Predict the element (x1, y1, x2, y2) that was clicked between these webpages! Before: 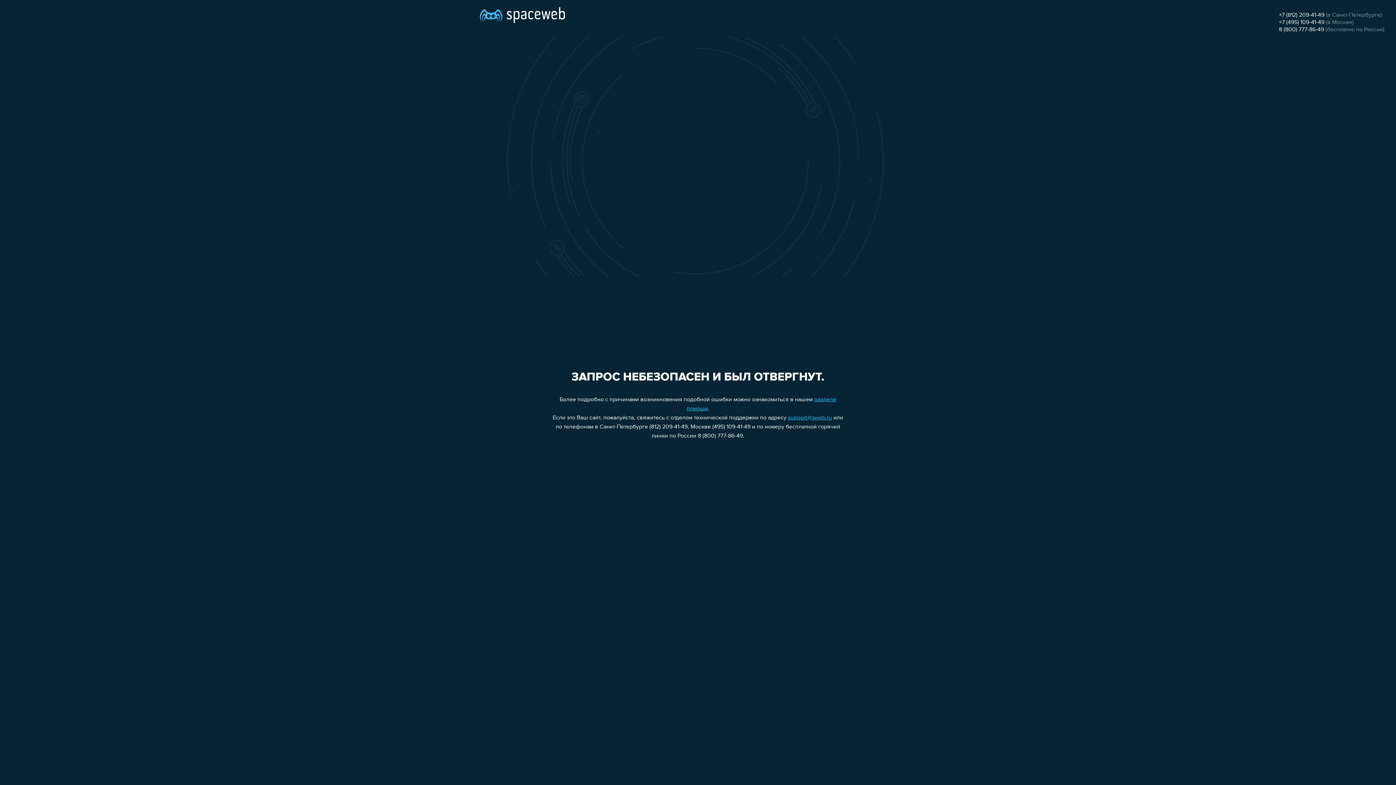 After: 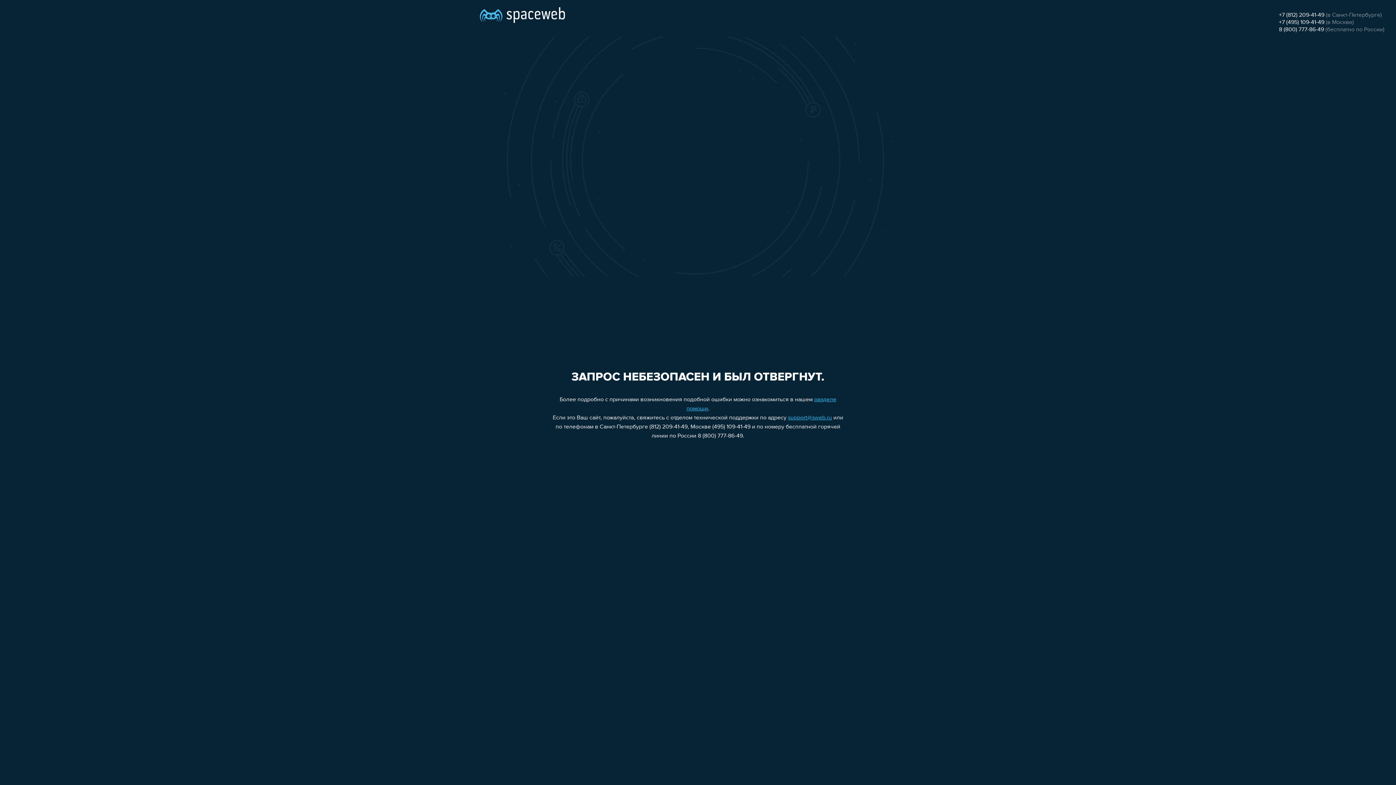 Action: bbox: (1279, 19, 1324, 25) label: +7 (495) 109-41-49